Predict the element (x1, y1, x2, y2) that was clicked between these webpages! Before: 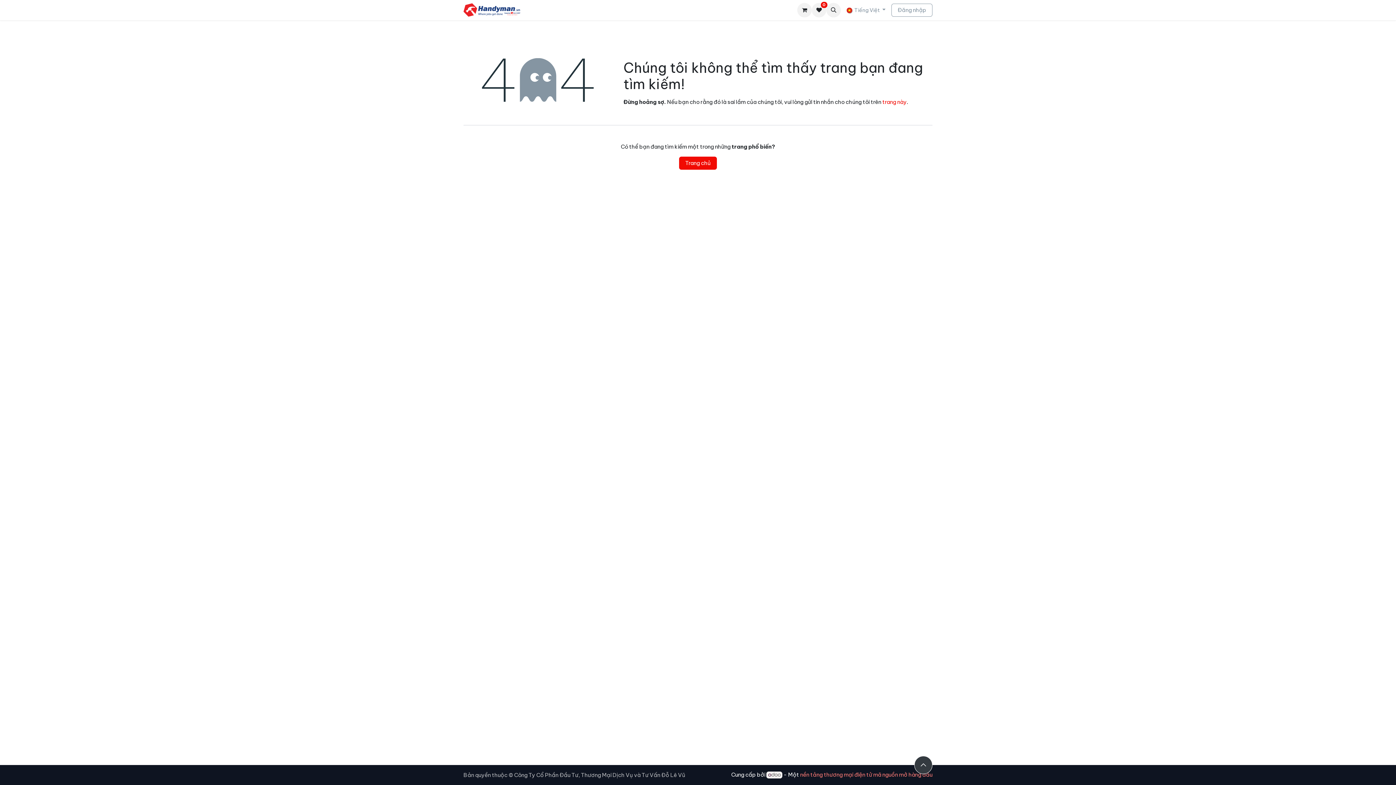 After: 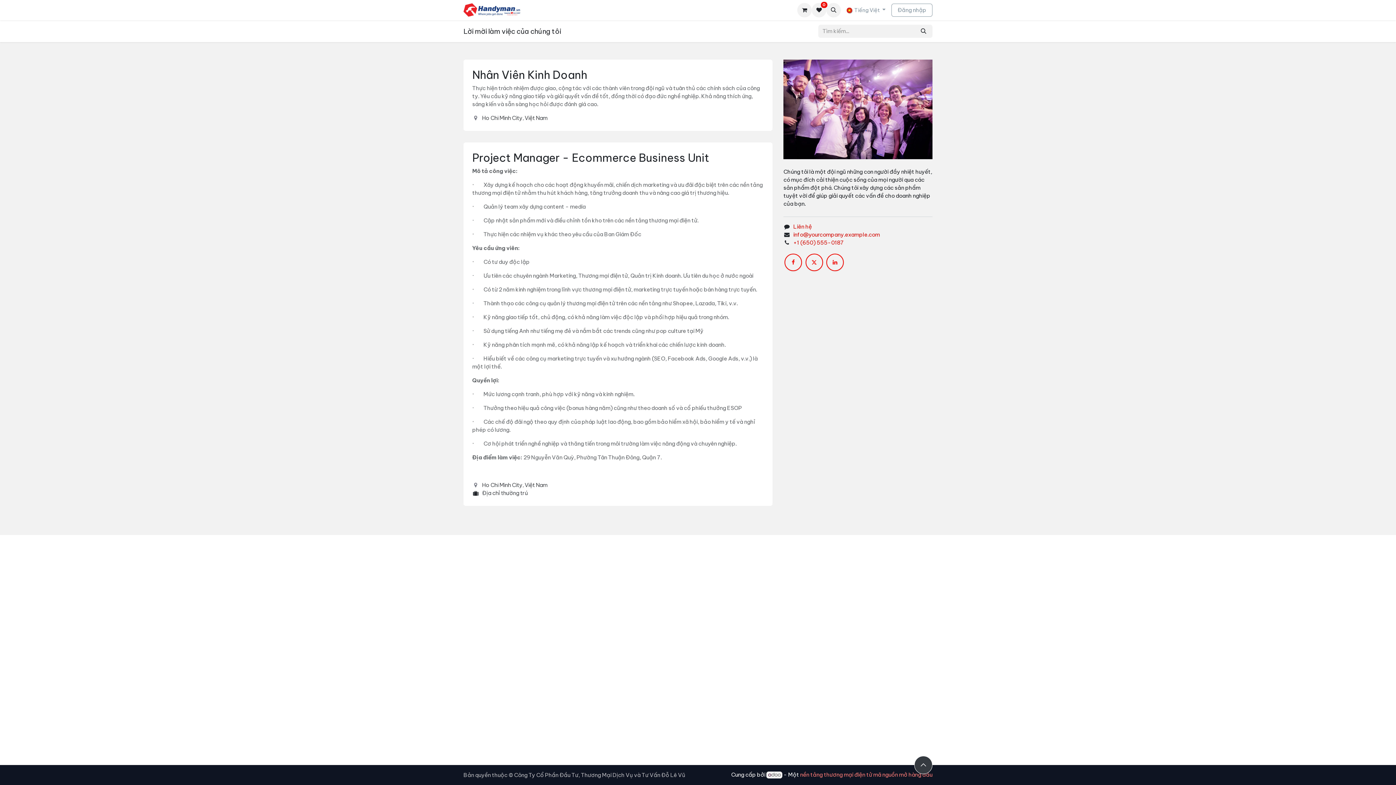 Action: label: Tuyển dụng bbox: (640, 3, 676, 17)